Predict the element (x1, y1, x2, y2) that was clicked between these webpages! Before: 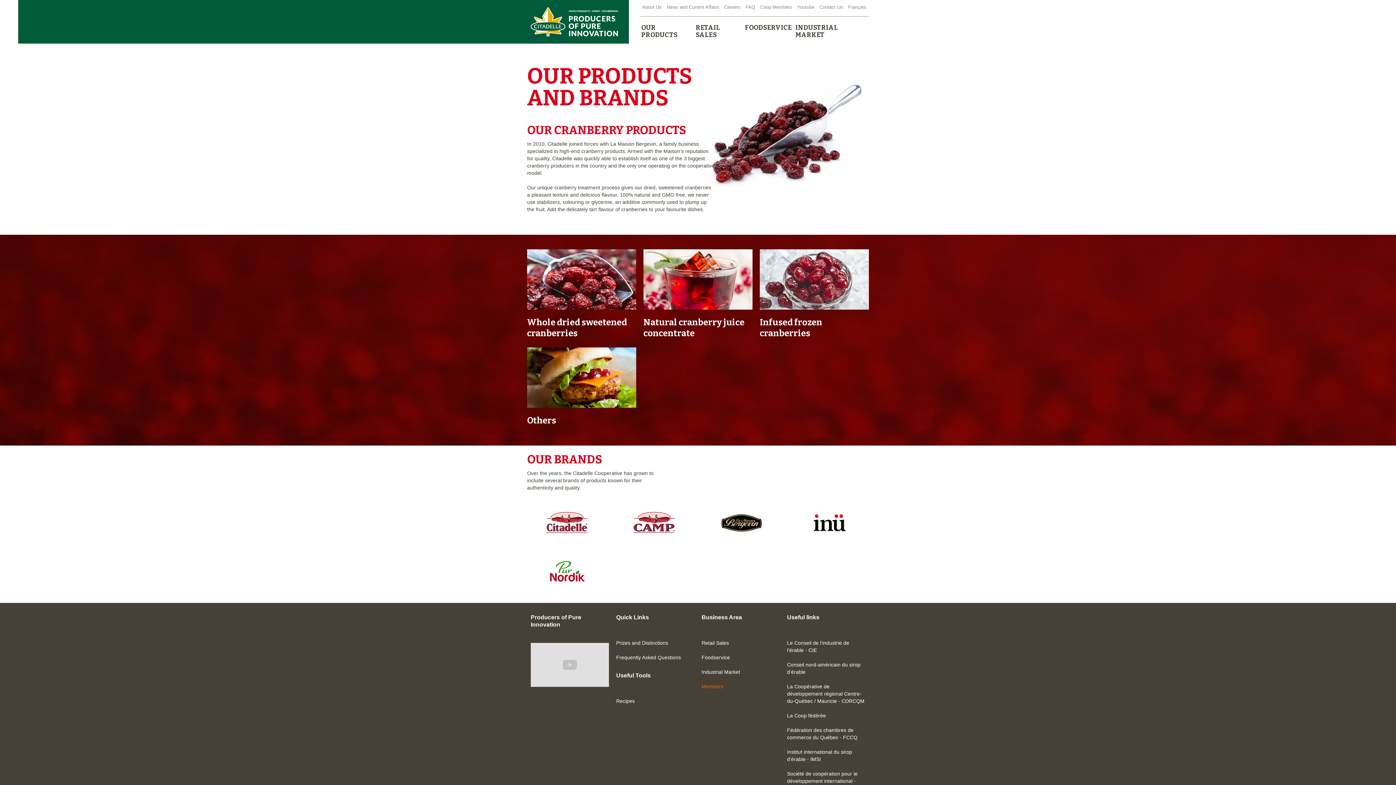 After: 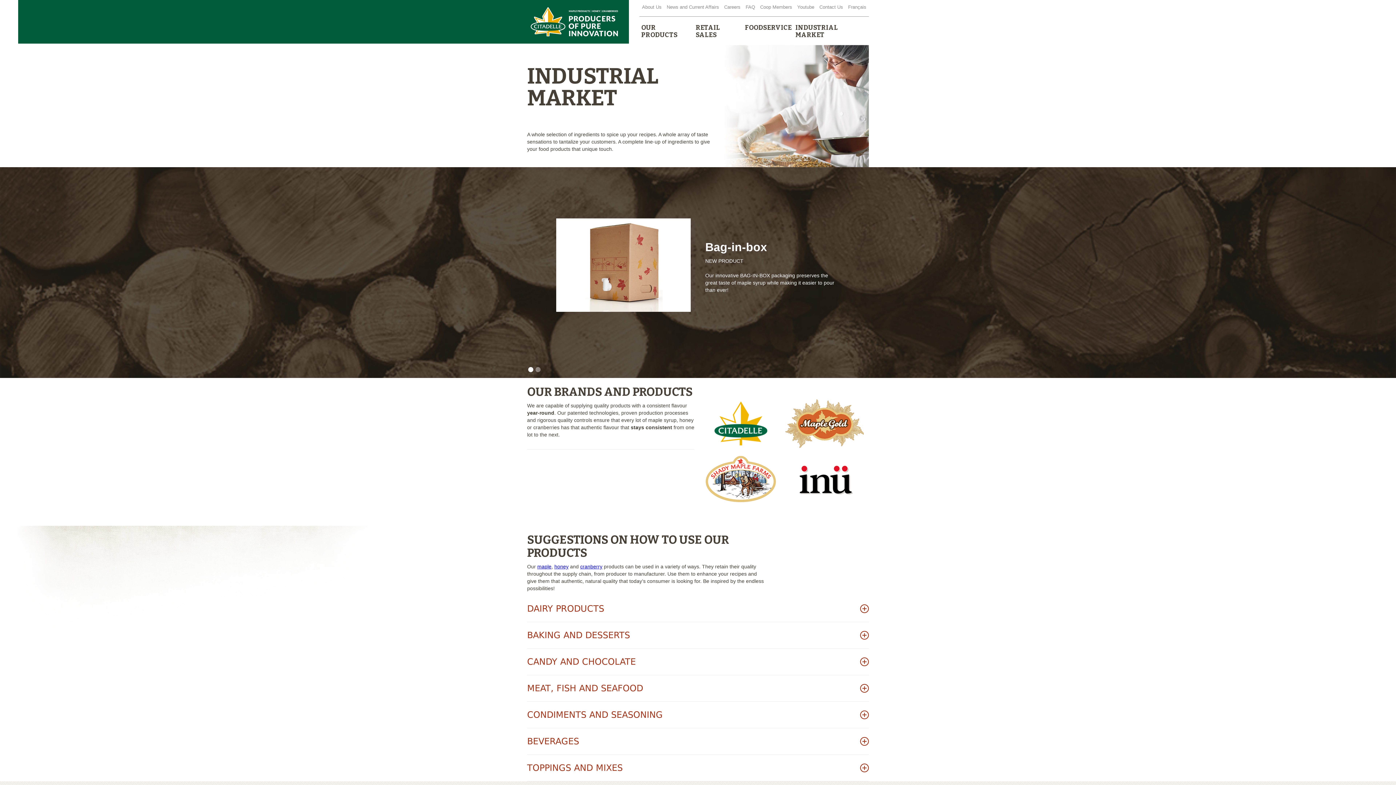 Action: label: INDUSTRIAL MARKET bbox: (793, 24, 868, 38)